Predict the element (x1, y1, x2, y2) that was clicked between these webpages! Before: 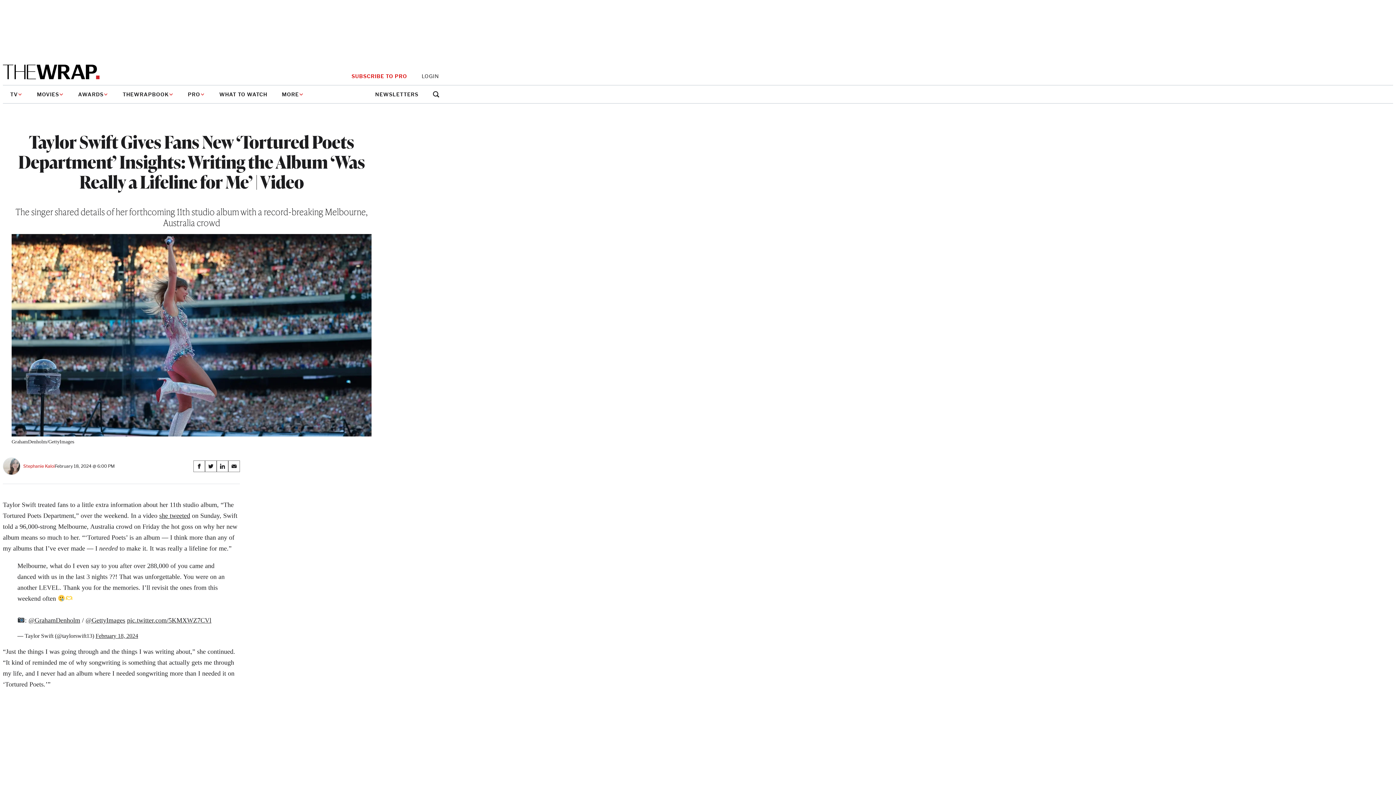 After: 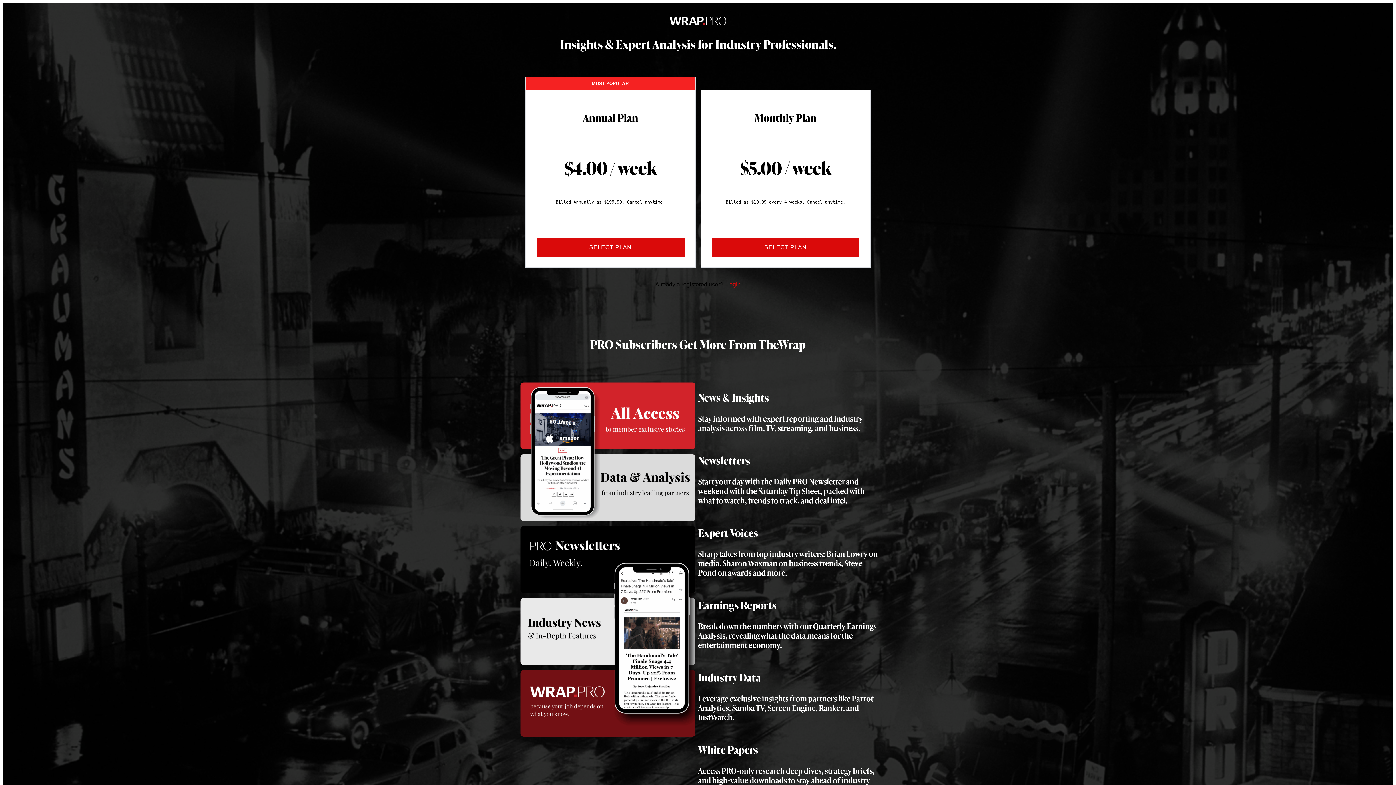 Action: label: SUBSCRIBE TO PRO bbox: (351, 73, 407, 79)